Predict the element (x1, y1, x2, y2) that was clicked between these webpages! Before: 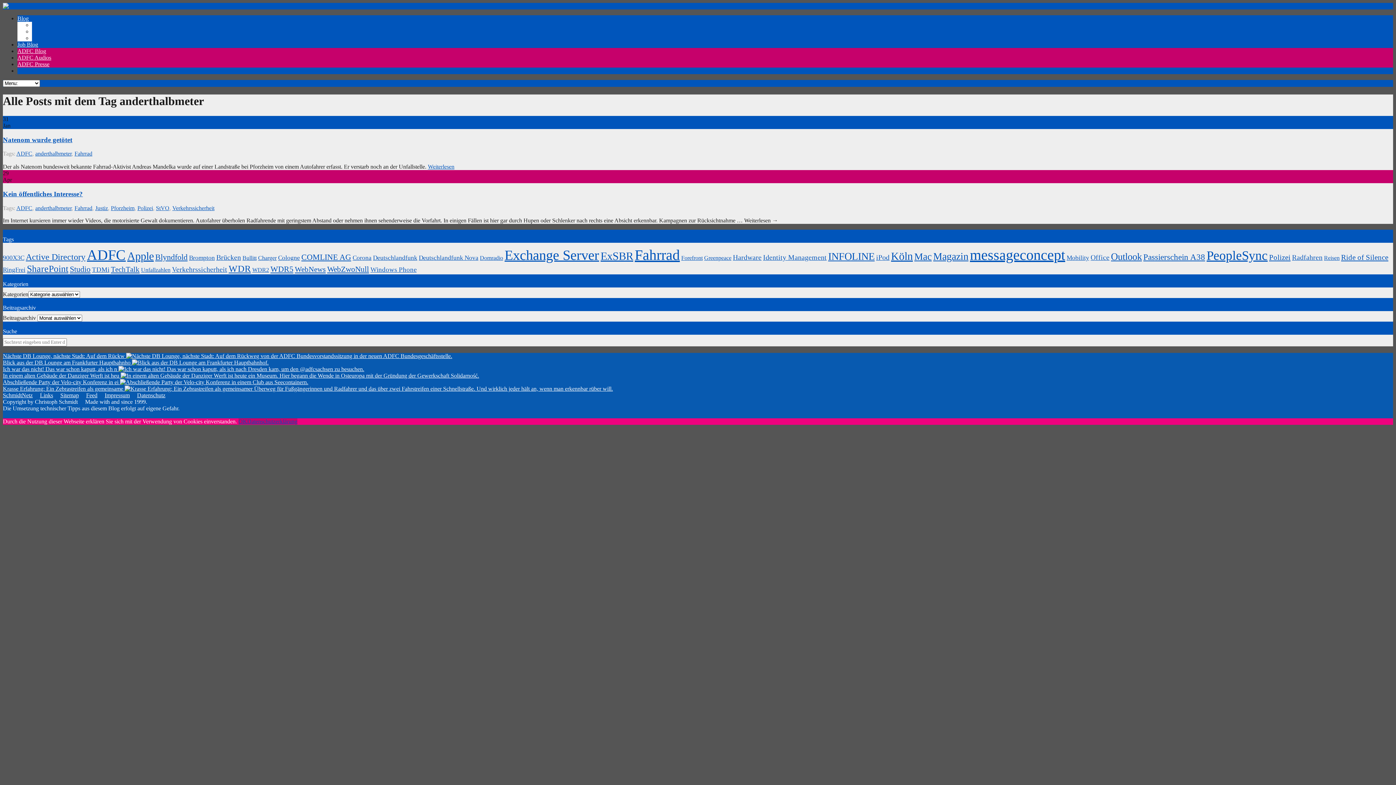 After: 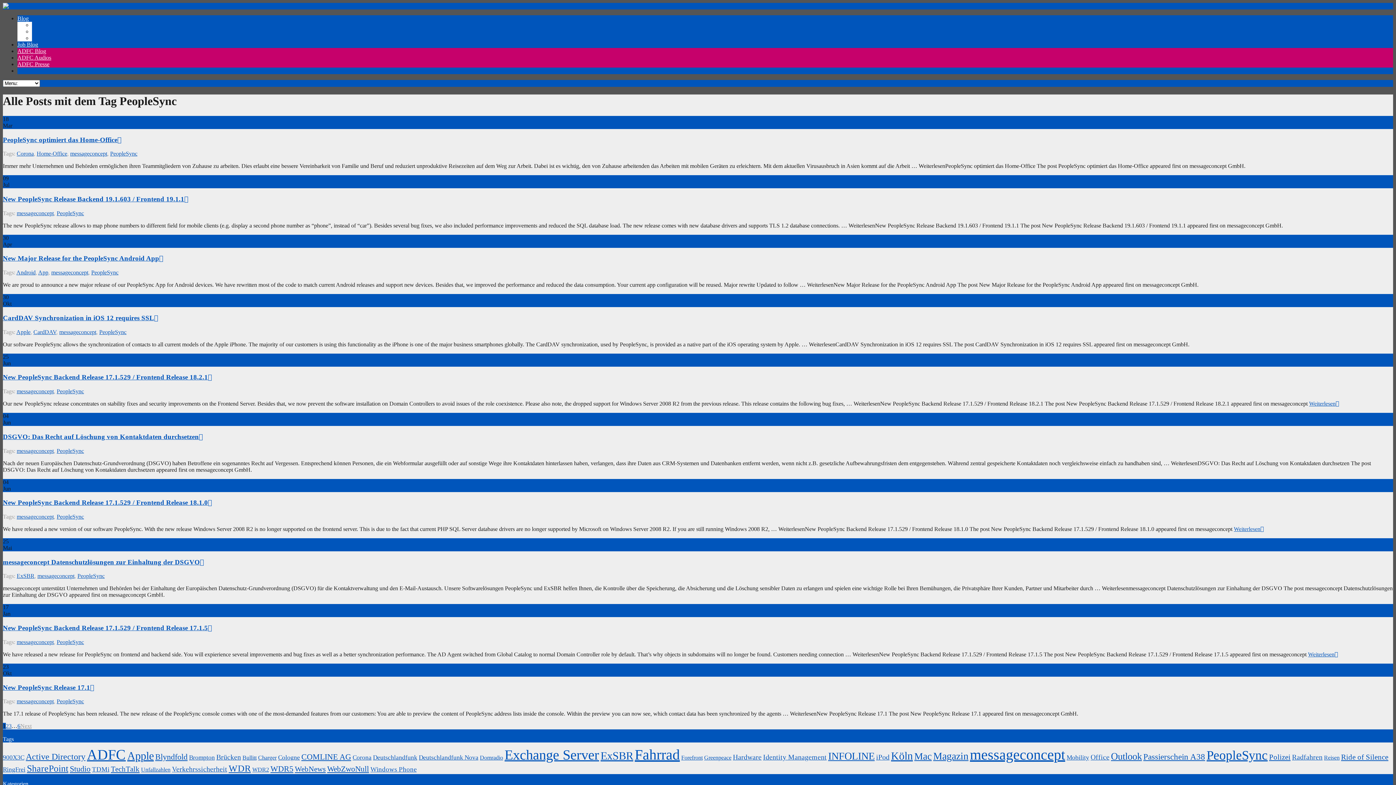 Action: bbox: (1206, 248, 1268, 262) label: PeopleSync (59 items)